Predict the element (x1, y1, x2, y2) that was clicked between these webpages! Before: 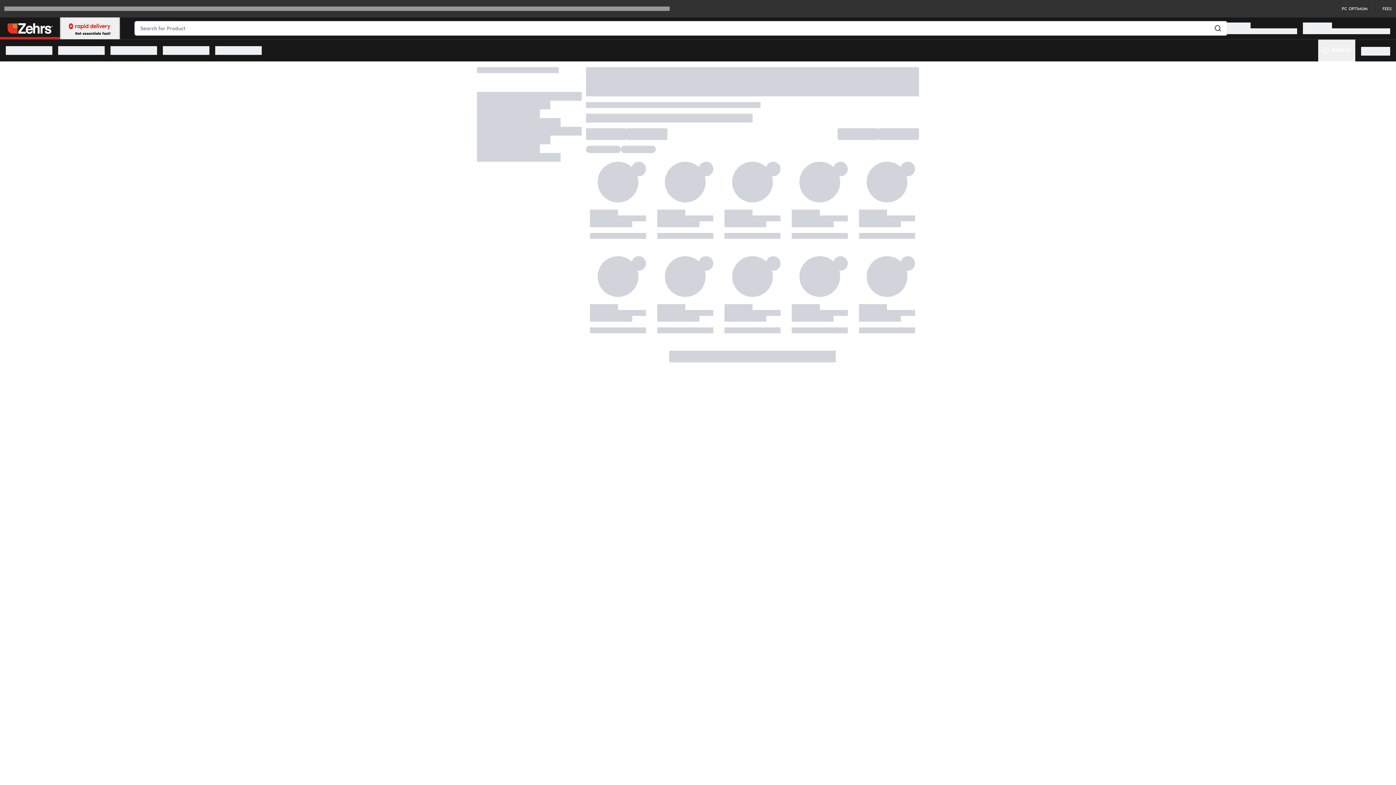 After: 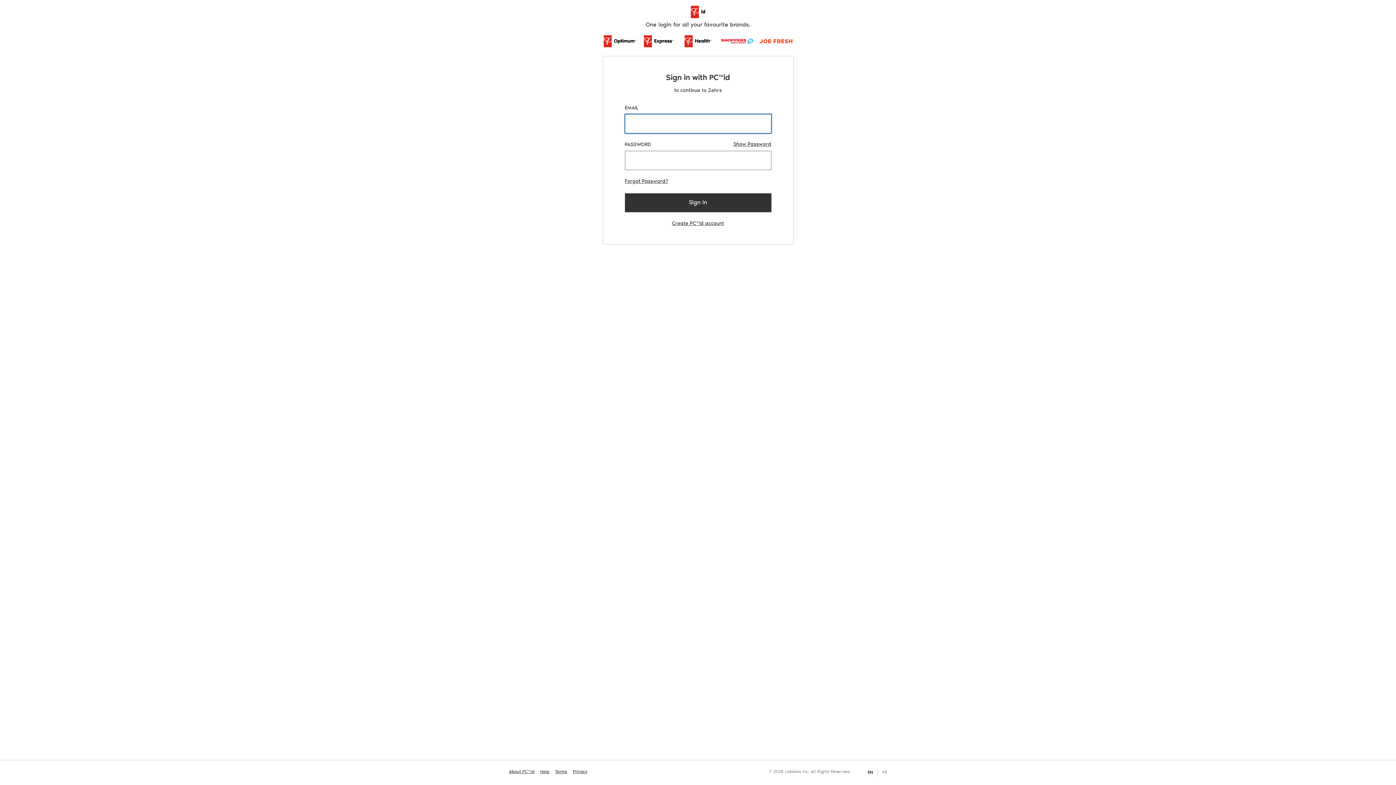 Action: bbox: (1318, 39, 1355, 61) label: SIGN IN